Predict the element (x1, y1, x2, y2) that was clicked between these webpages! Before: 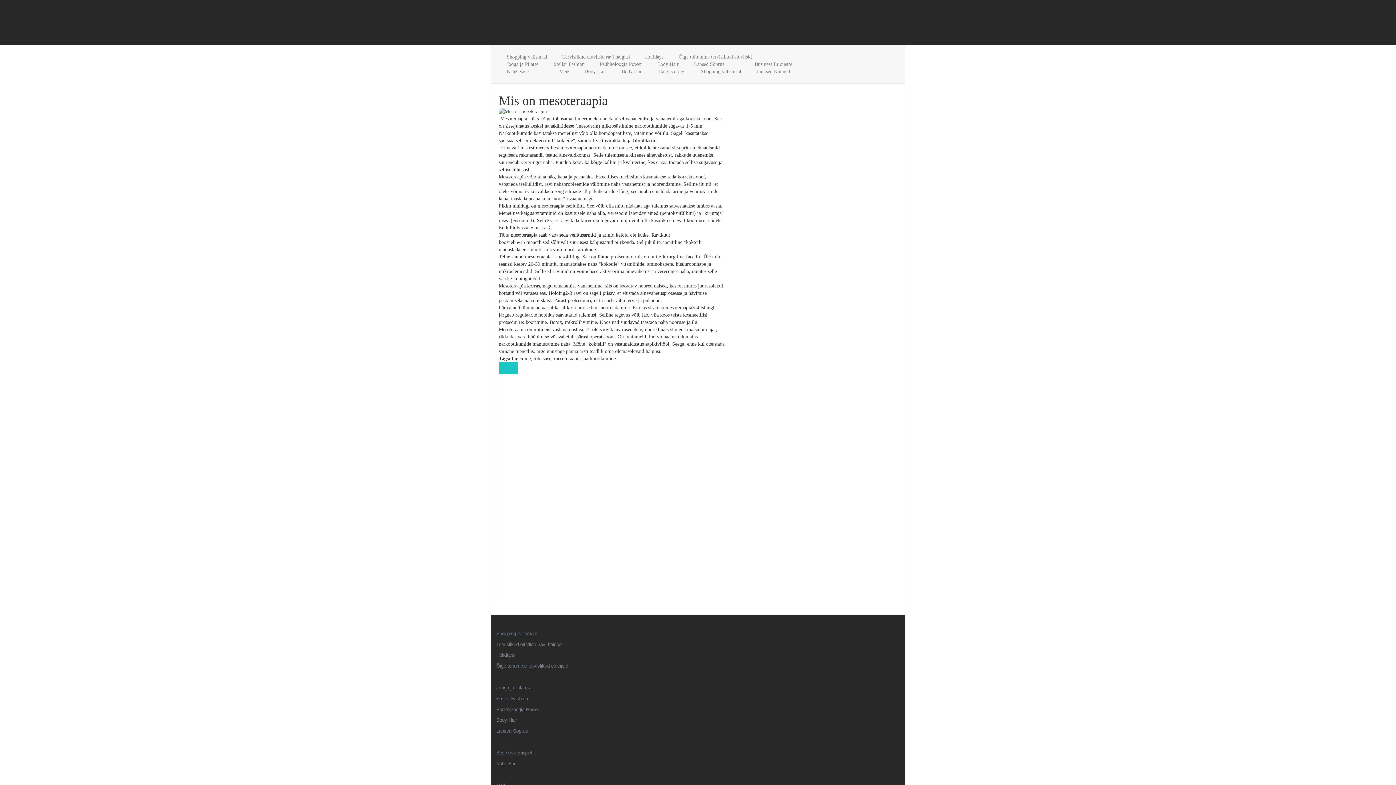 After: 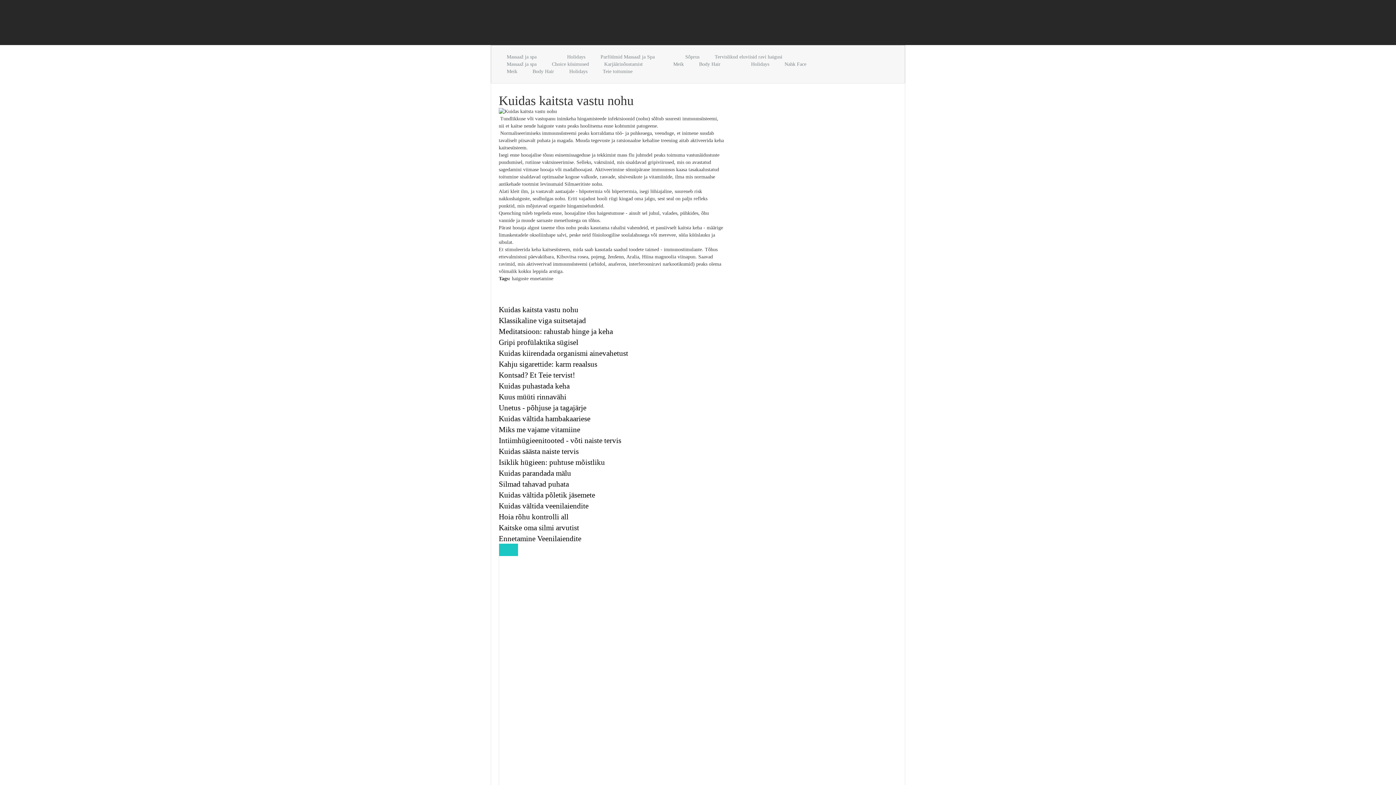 Action: bbox: (678, 54, 752, 59) label: Õige toitumine tervislikud eluviisid